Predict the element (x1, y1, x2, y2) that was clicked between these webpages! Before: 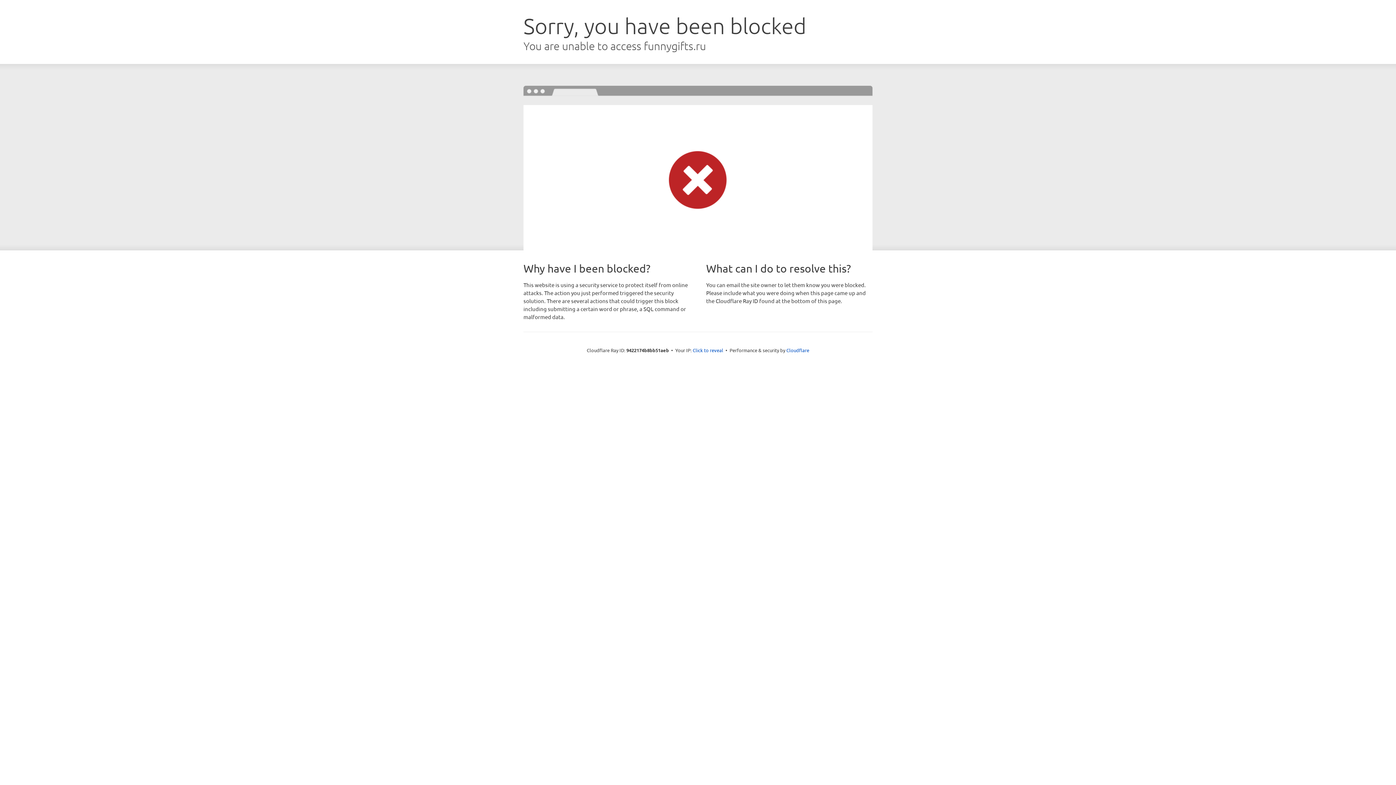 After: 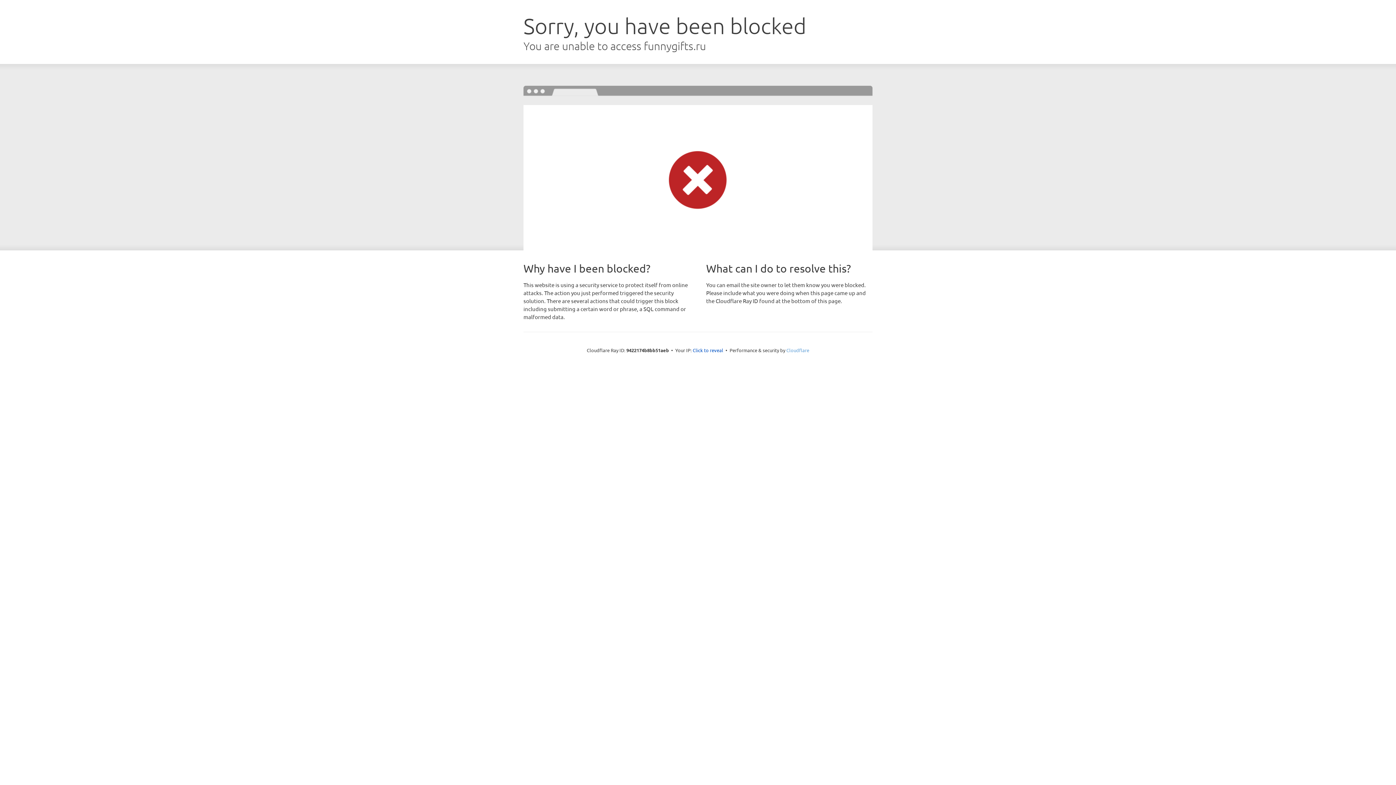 Action: bbox: (786, 347, 809, 353) label: Cloudflare